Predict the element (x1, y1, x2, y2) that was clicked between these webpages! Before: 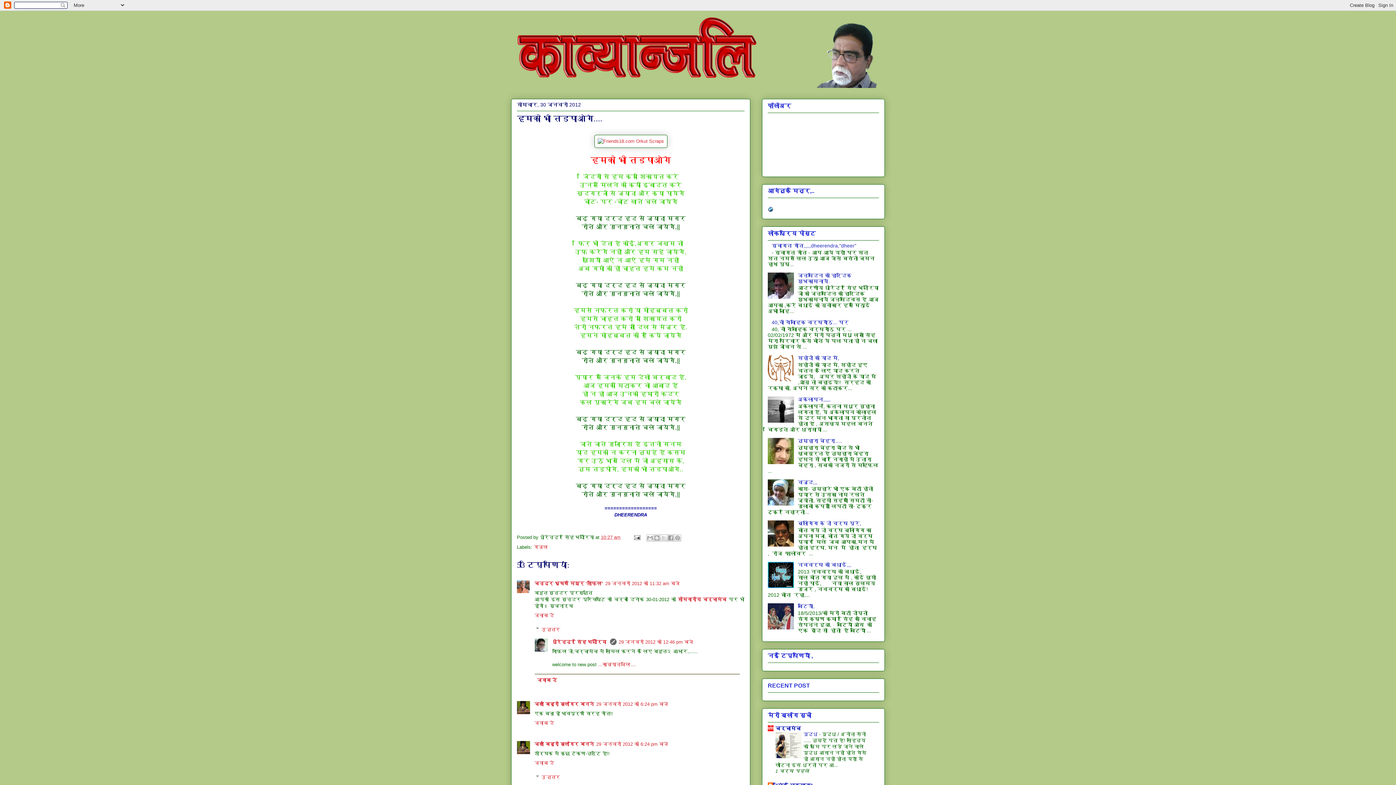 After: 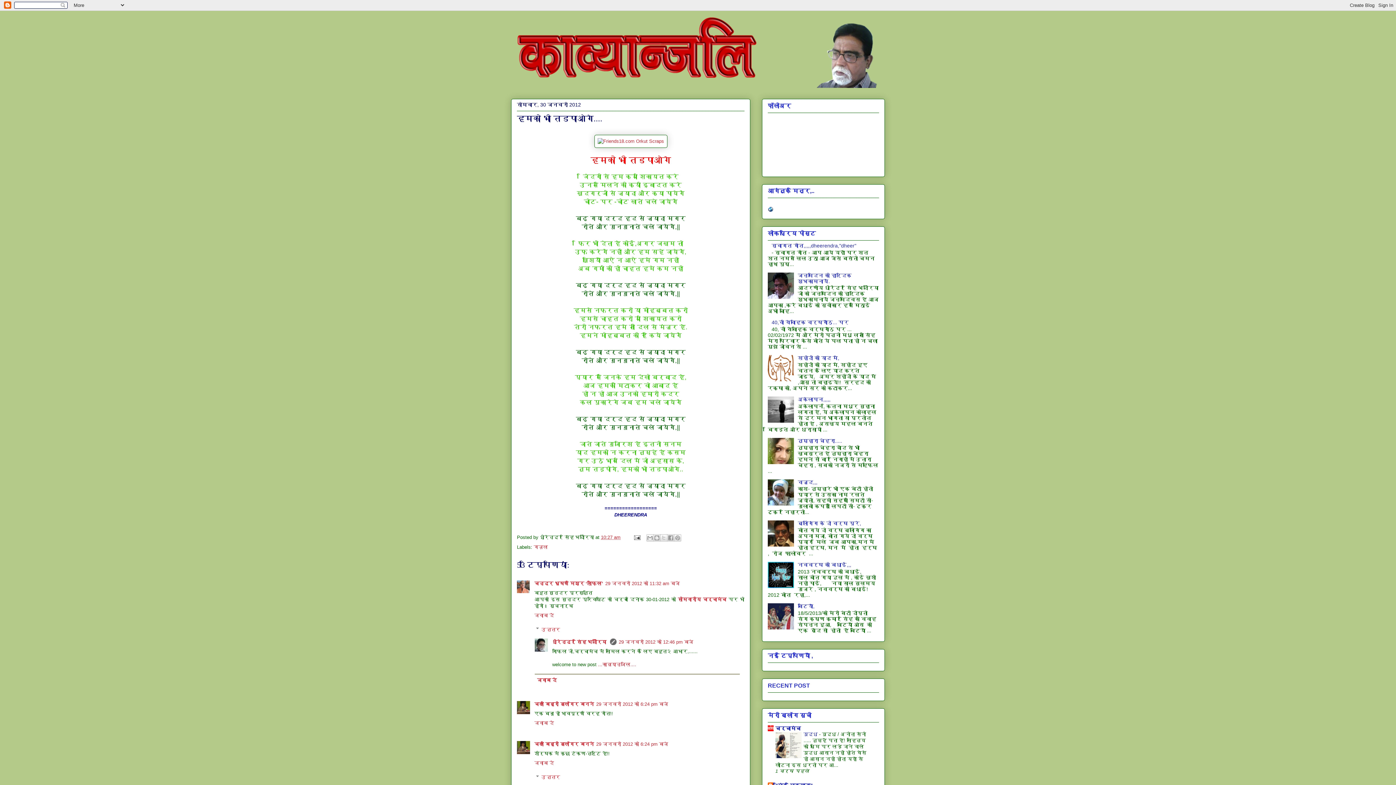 Action: bbox: (768, 583, 796, 589)